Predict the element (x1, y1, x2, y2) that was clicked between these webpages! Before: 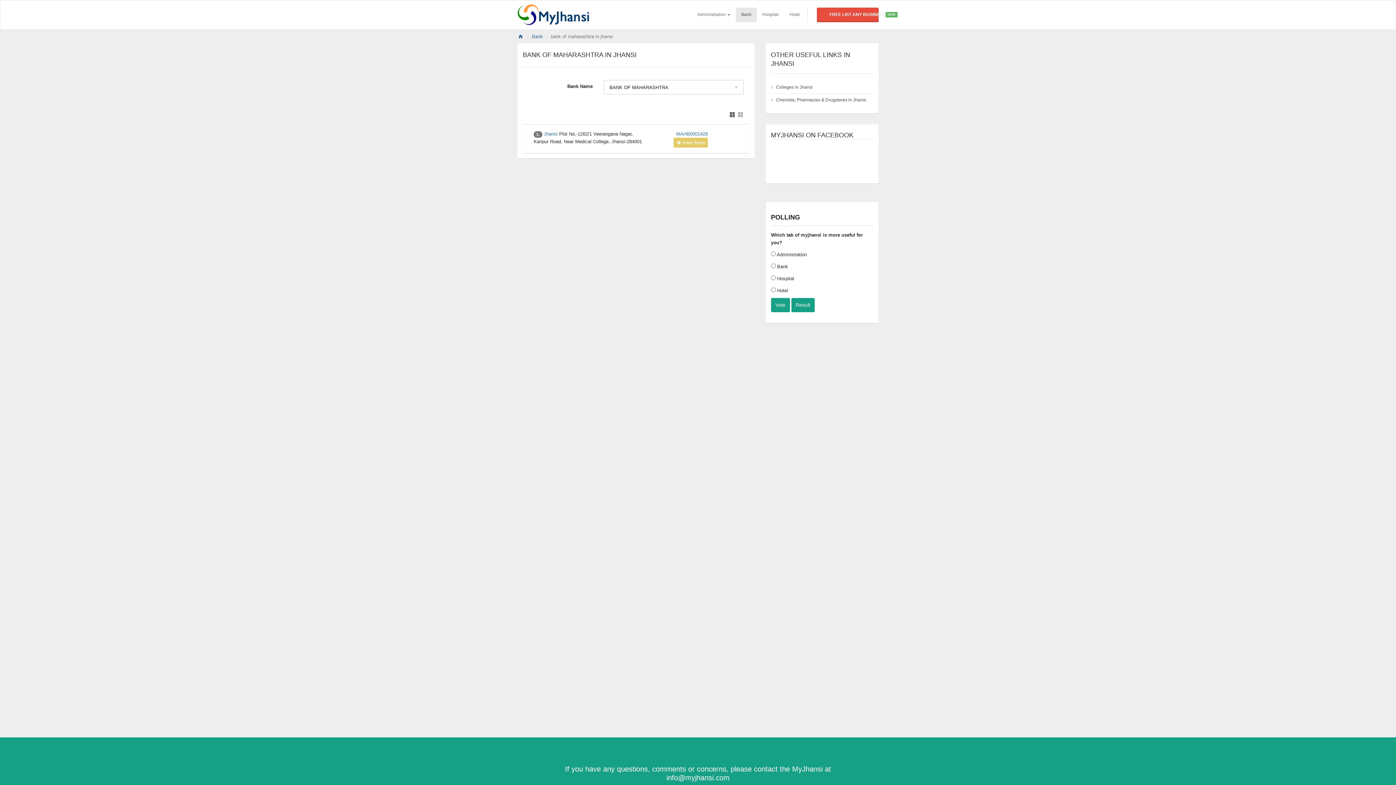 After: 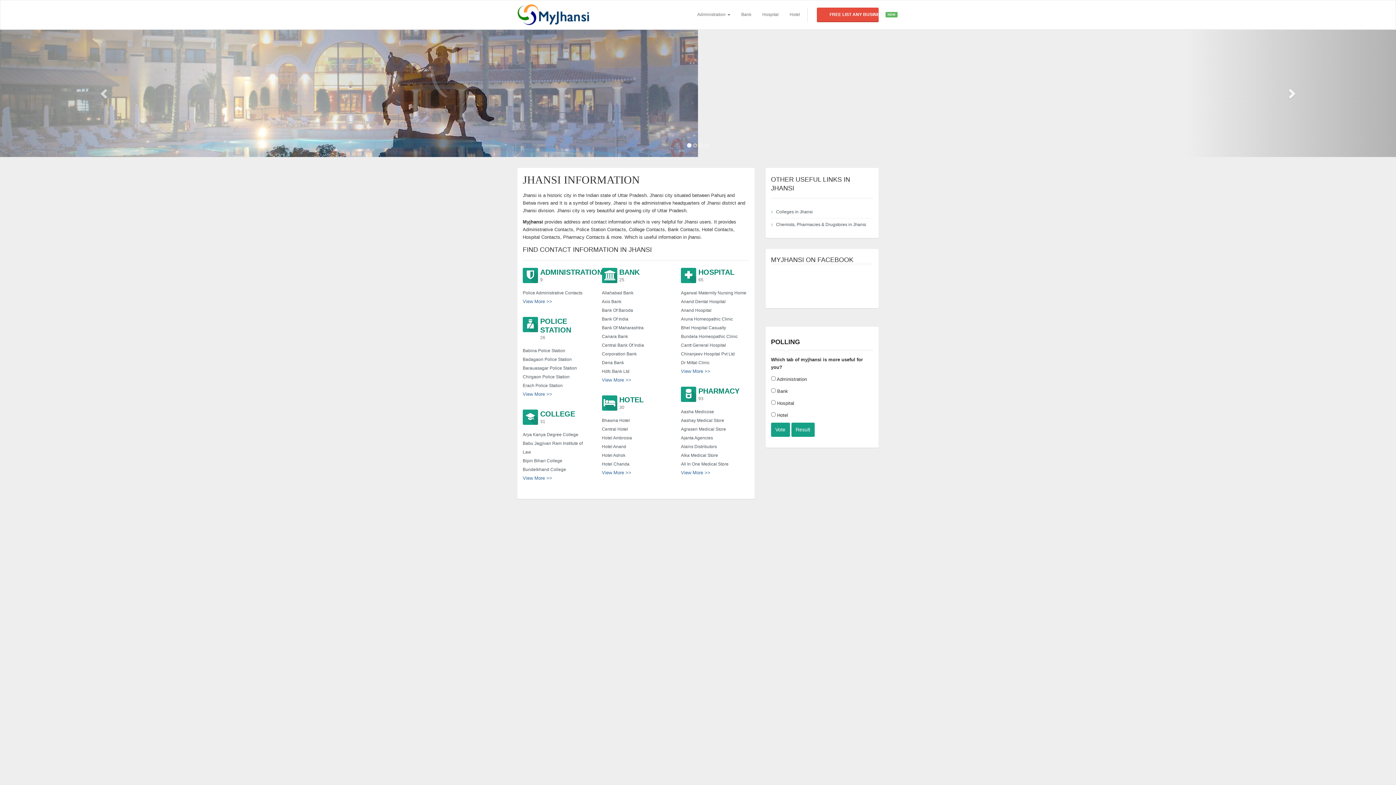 Action: bbox: (517, 33, 524, 39)